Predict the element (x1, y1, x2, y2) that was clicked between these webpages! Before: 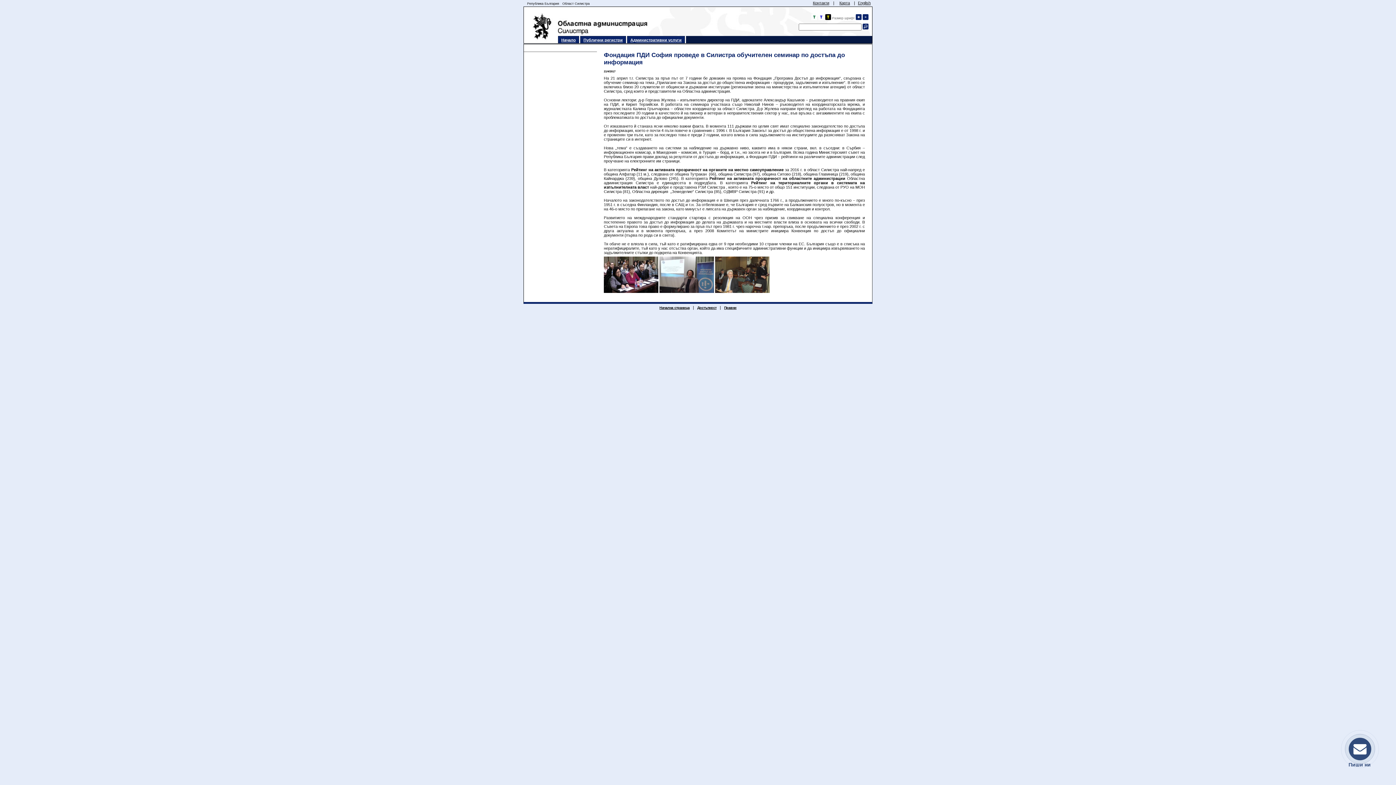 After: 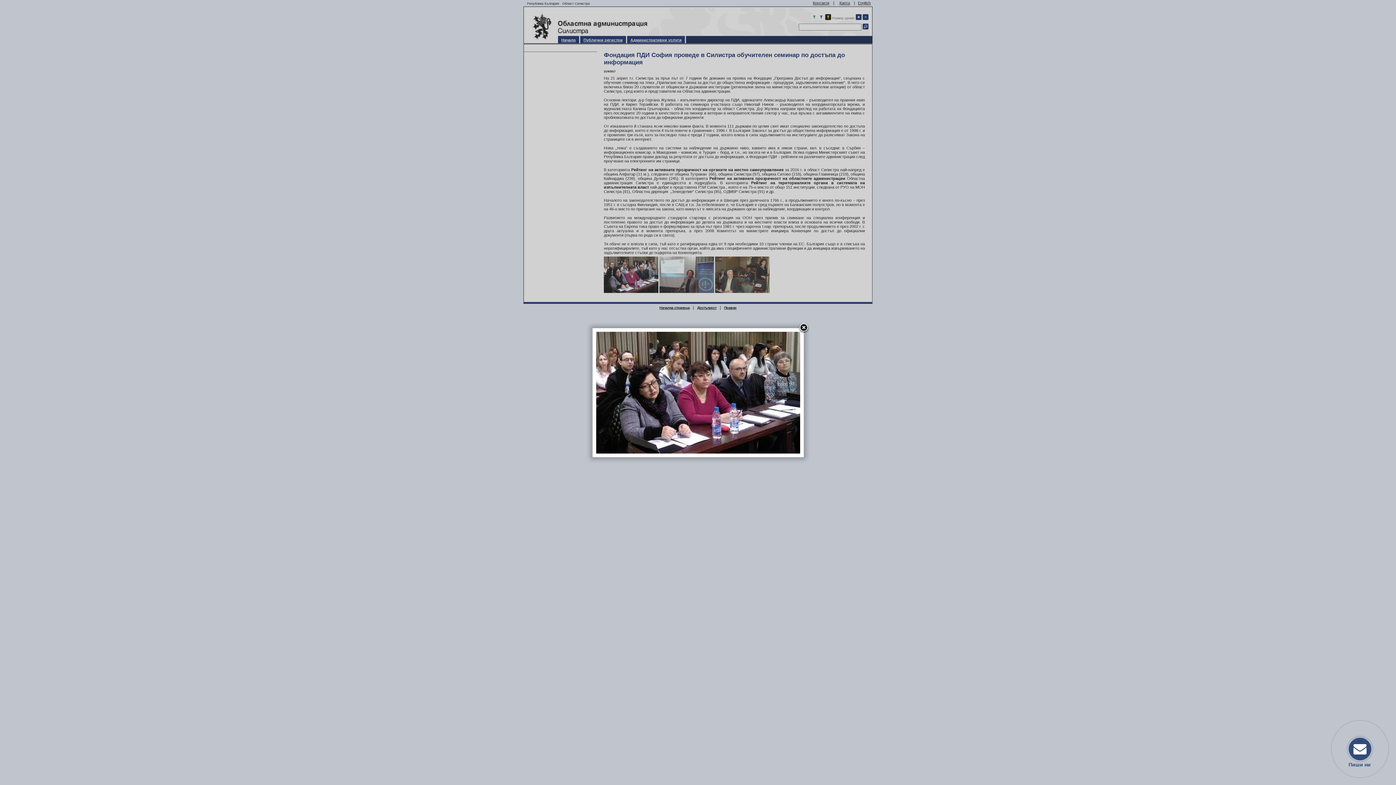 Action: bbox: (604, 289, 658, 293)